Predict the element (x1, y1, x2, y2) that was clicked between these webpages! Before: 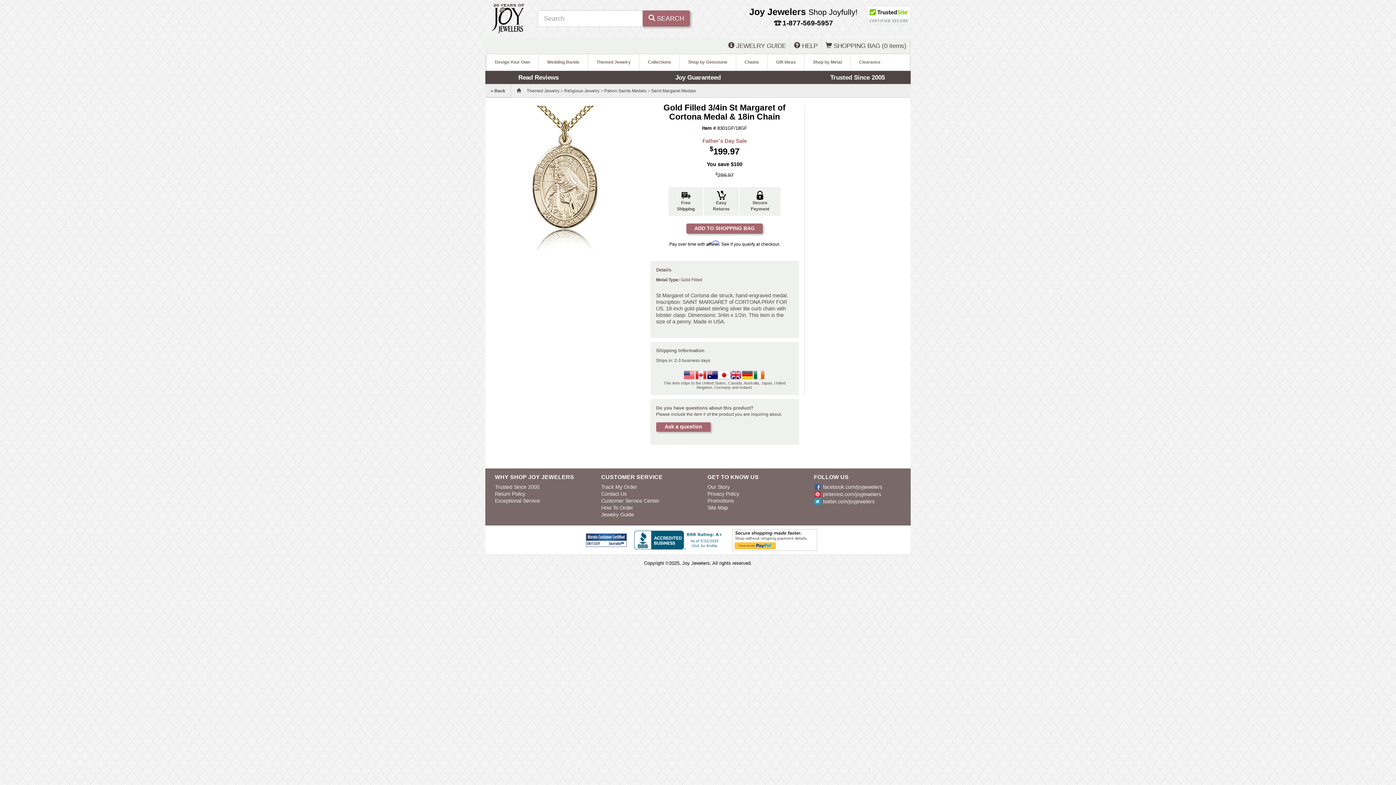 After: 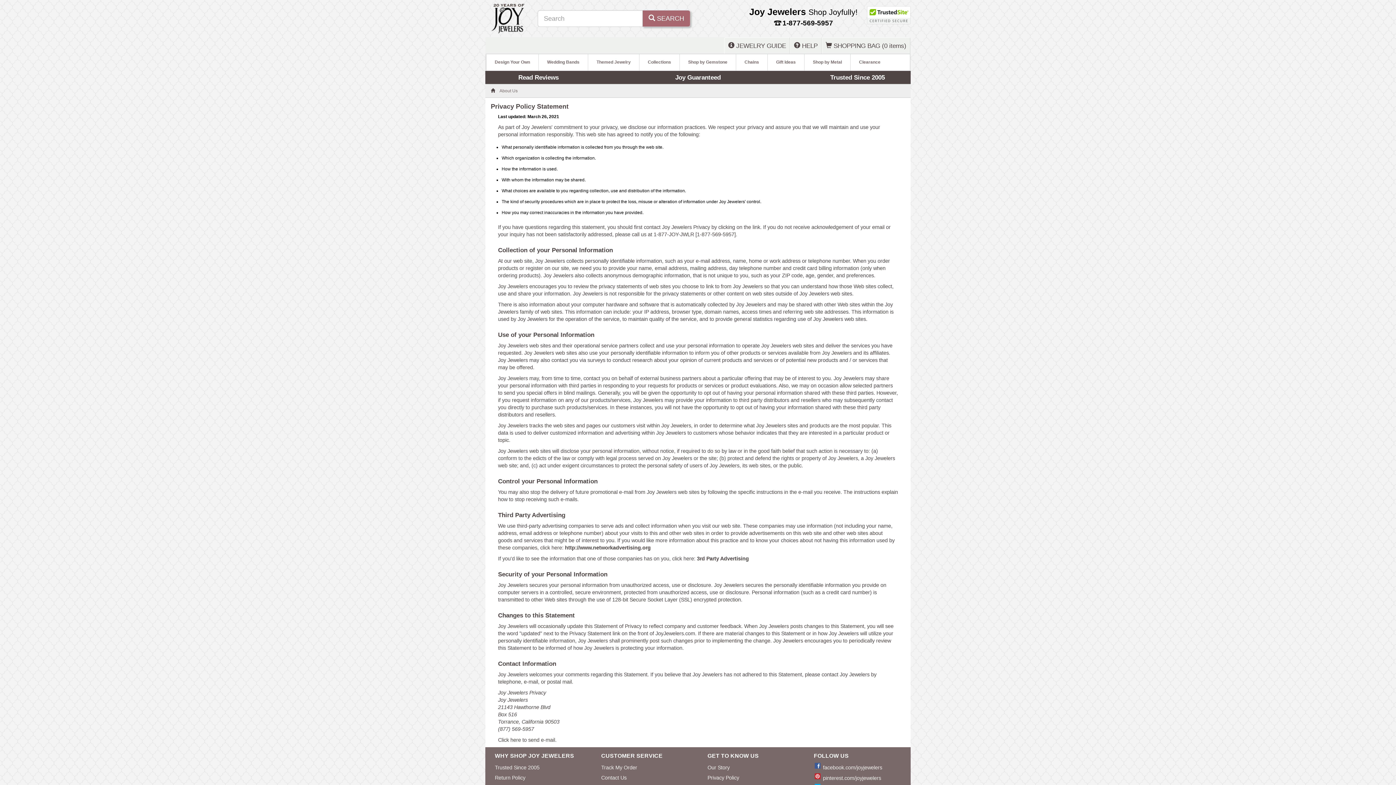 Action: bbox: (707, 491, 739, 497) label: Privacy Policy